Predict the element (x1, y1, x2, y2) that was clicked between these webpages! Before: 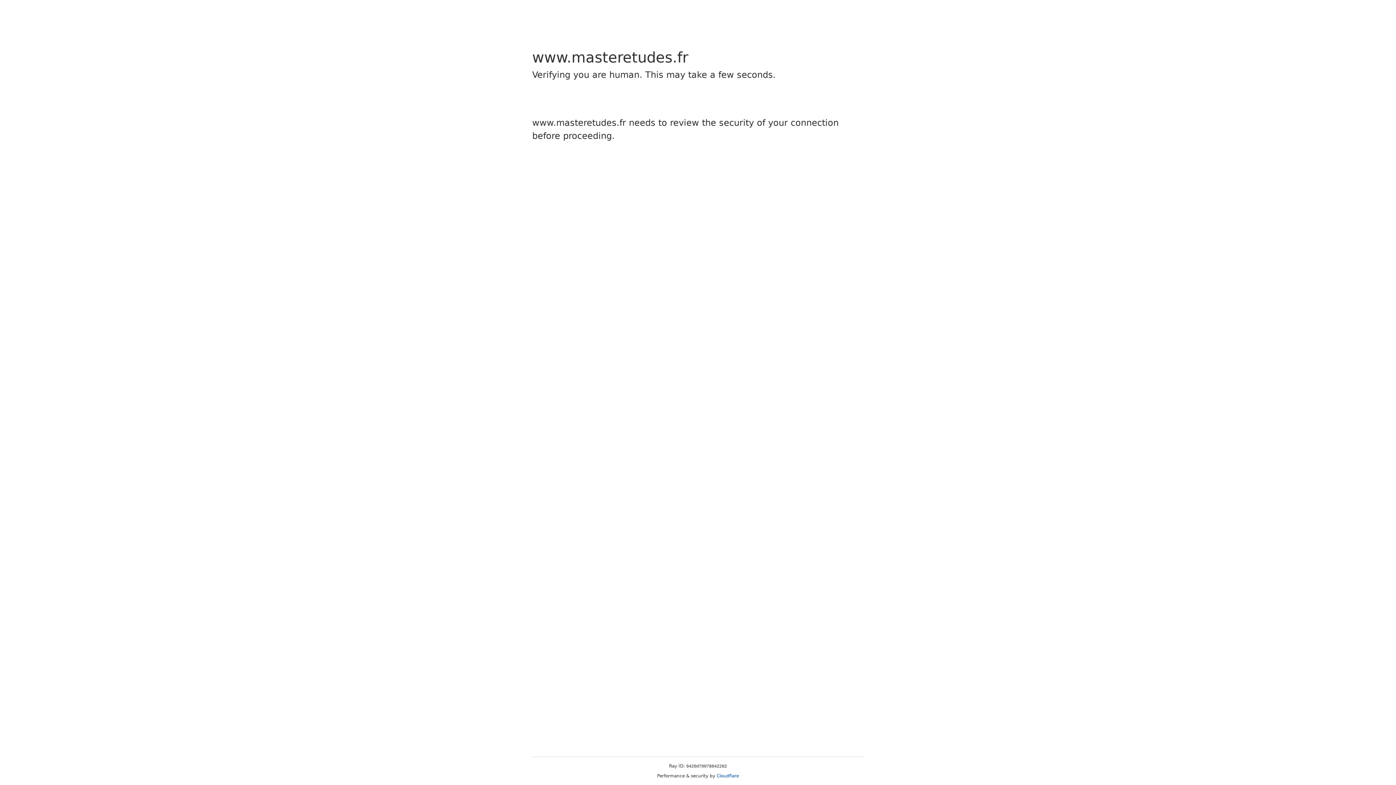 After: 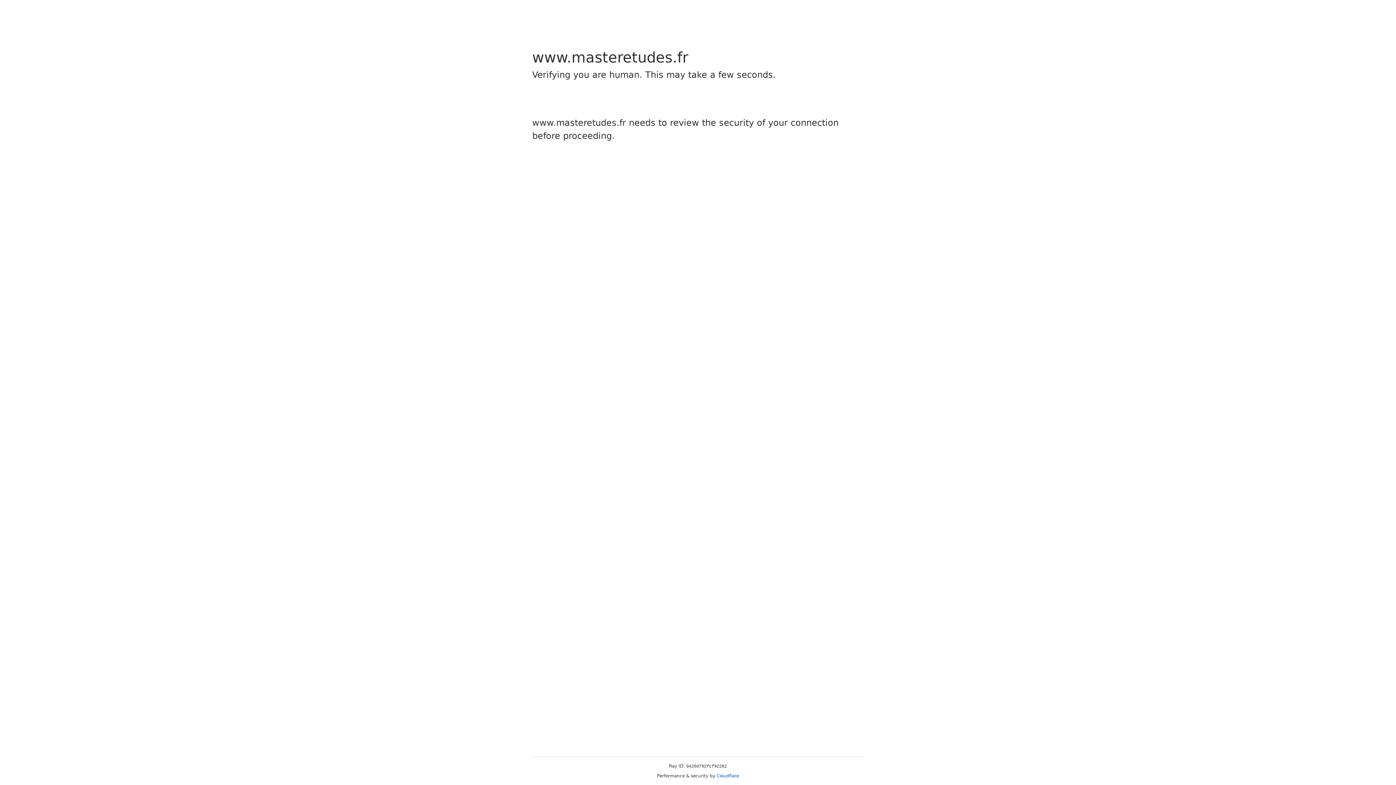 Action: label: Cloudflare bbox: (716, 773, 739, 778)